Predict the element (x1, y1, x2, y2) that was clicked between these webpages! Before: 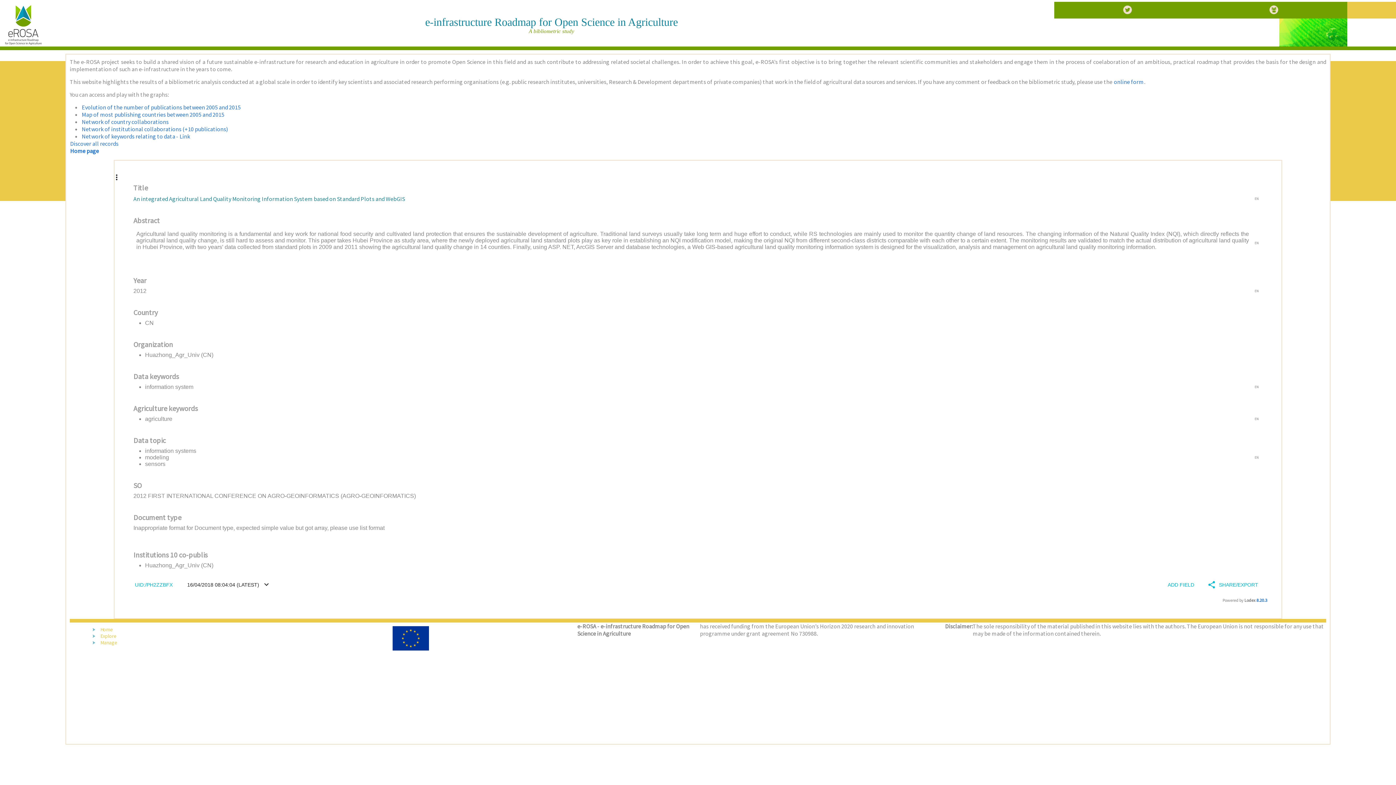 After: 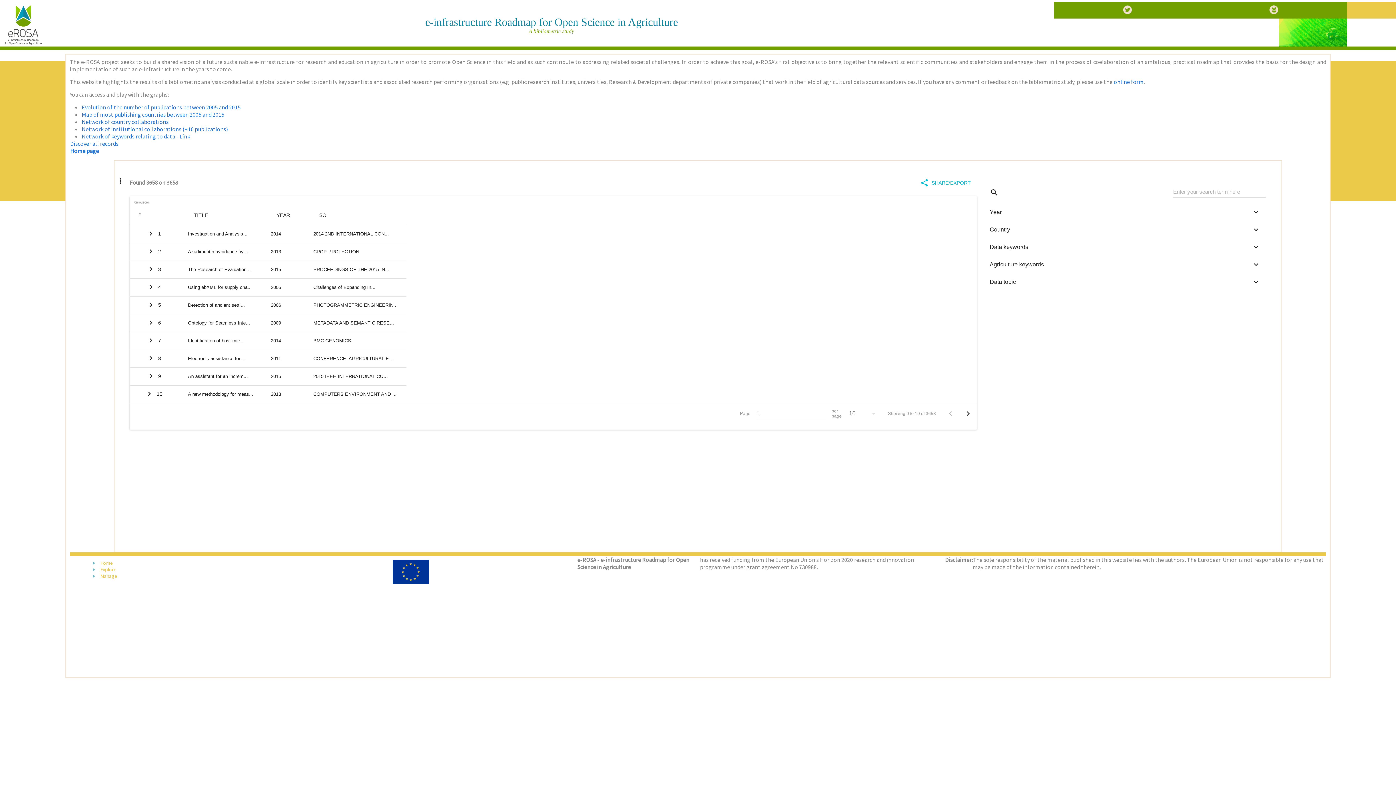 Action: bbox: (100, 633, 116, 639) label: Explore